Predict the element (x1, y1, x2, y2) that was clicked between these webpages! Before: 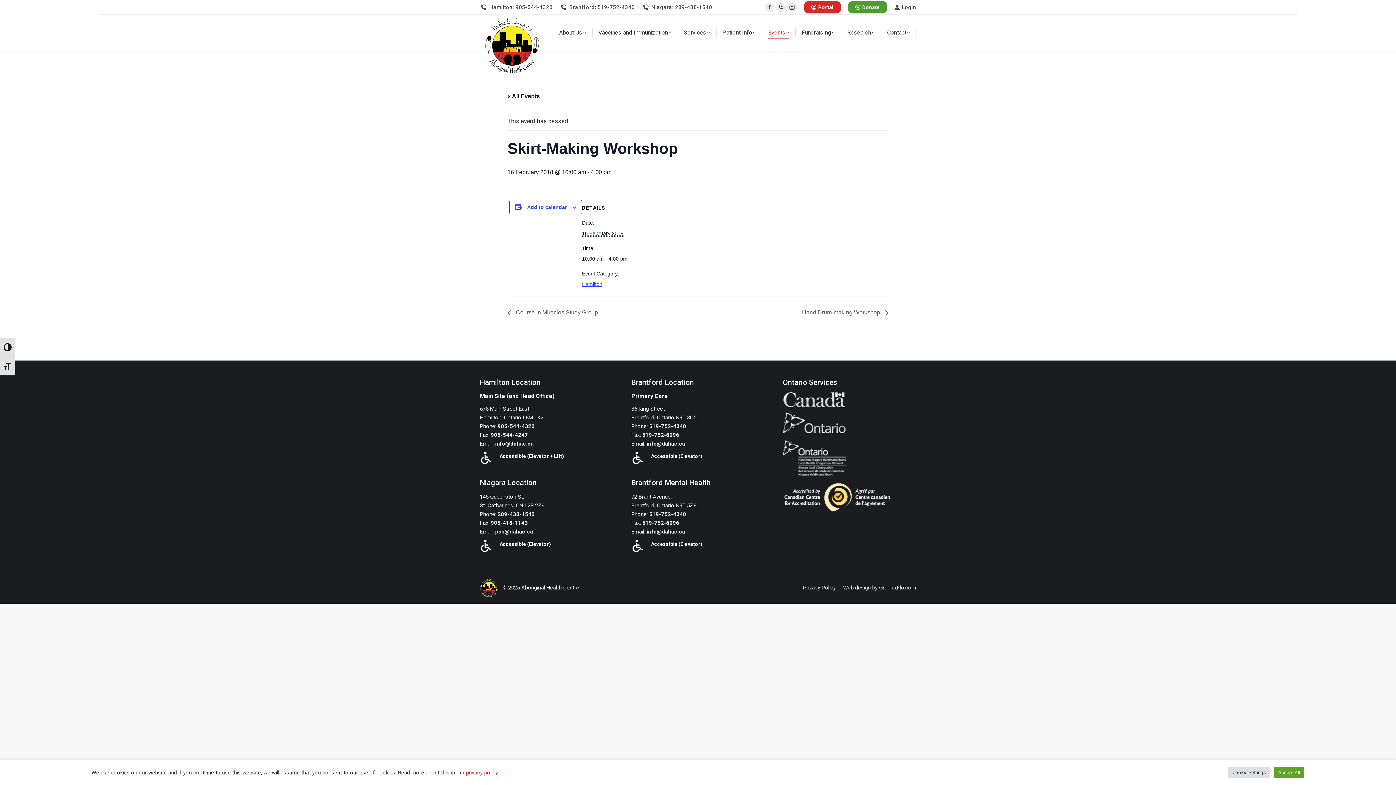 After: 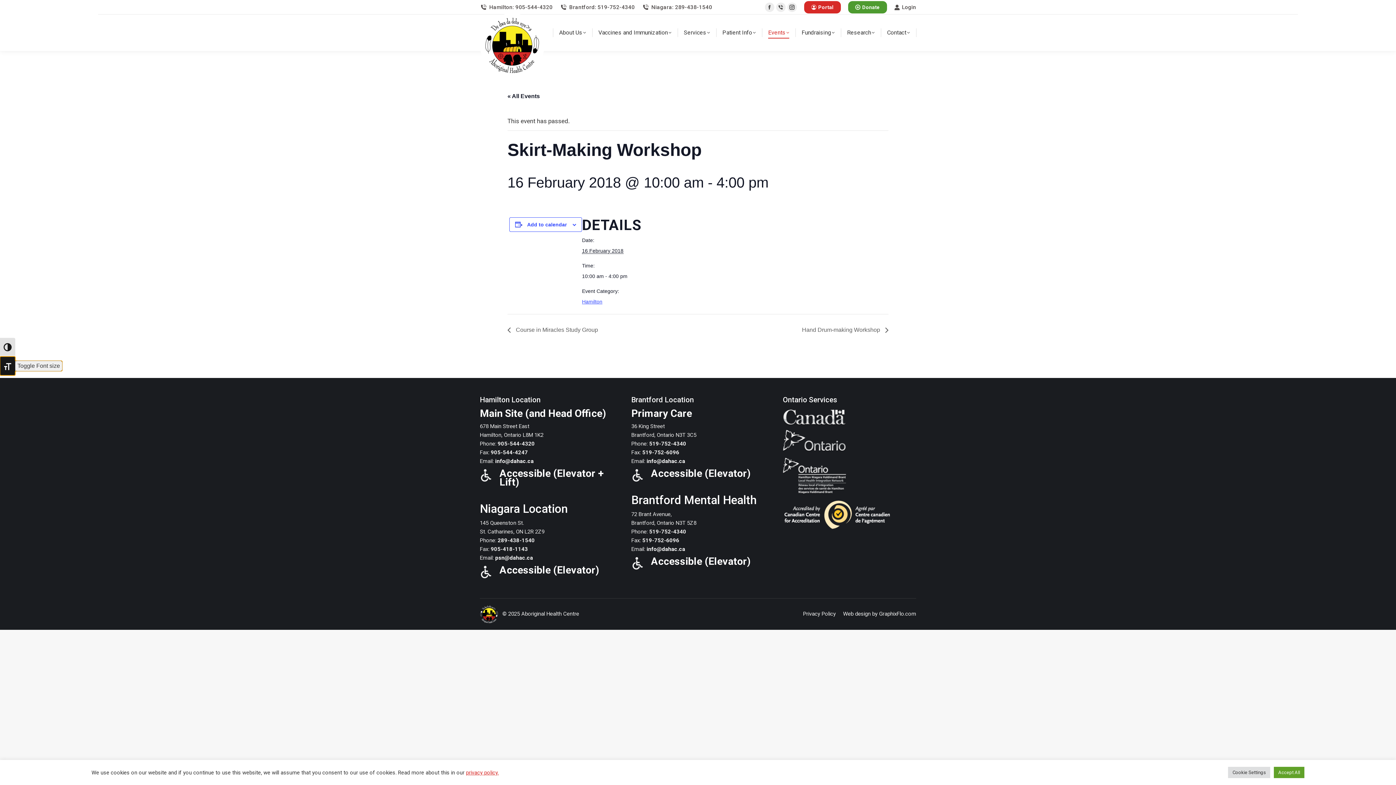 Action: label: Toggle Font size bbox: (0, 356, 15, 375)